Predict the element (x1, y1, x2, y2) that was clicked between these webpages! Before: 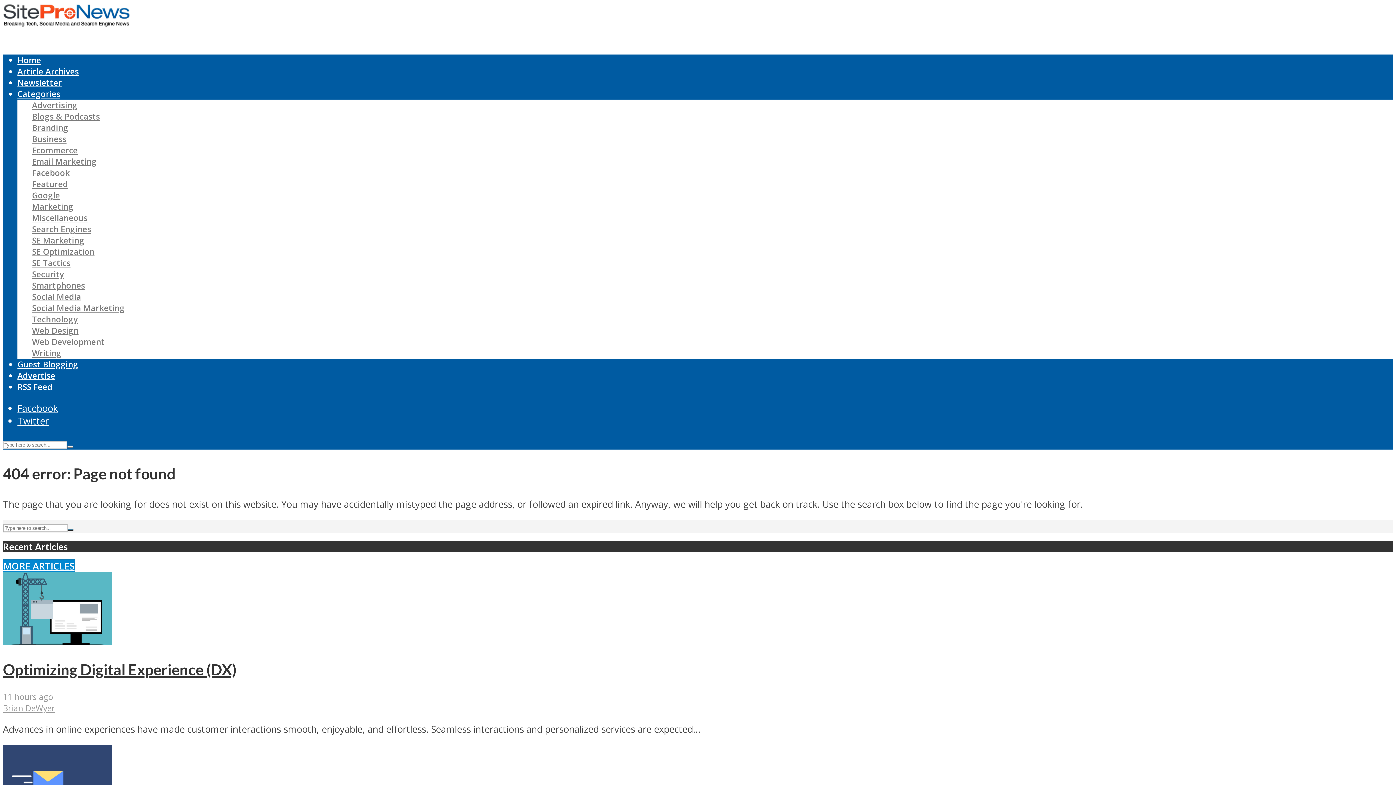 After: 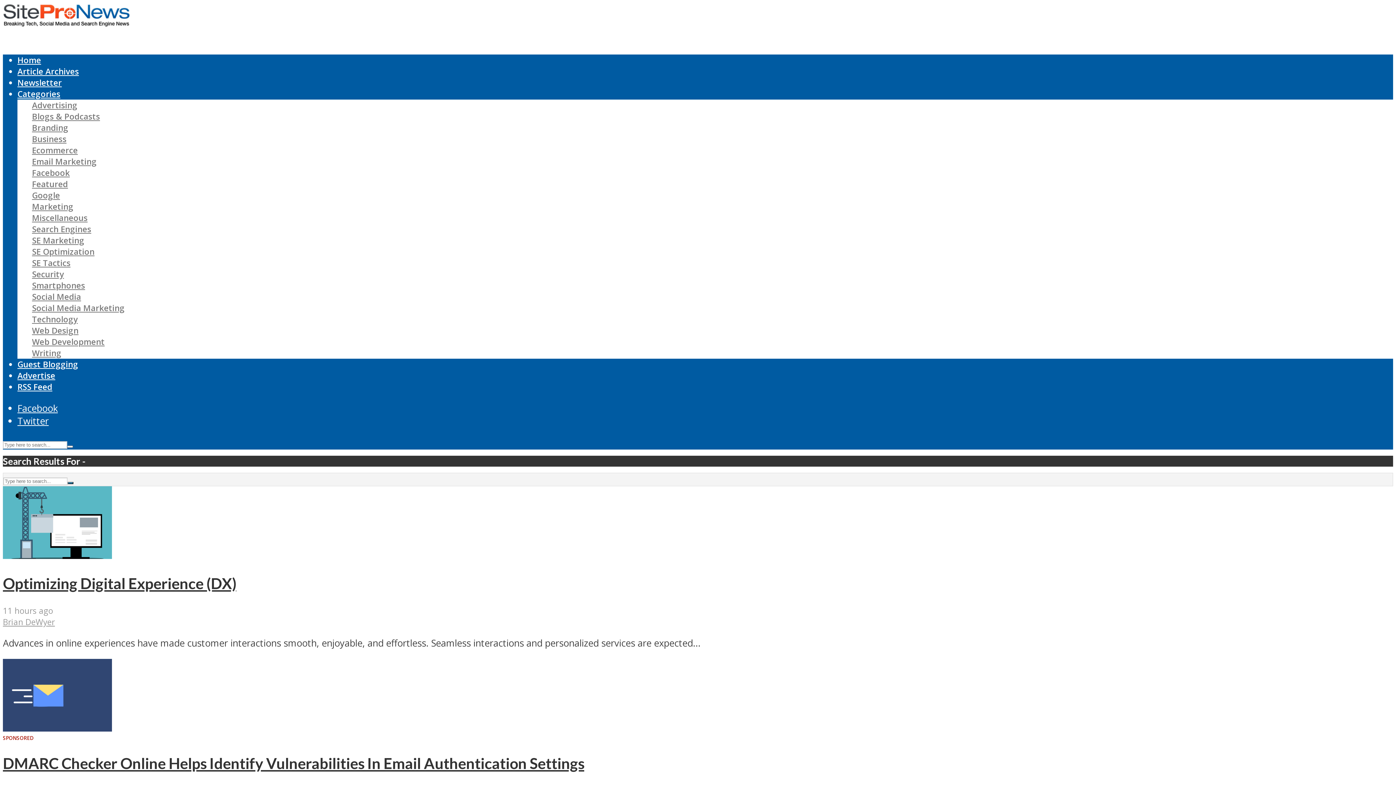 Action: bbox: (67, 529, 73, 531)